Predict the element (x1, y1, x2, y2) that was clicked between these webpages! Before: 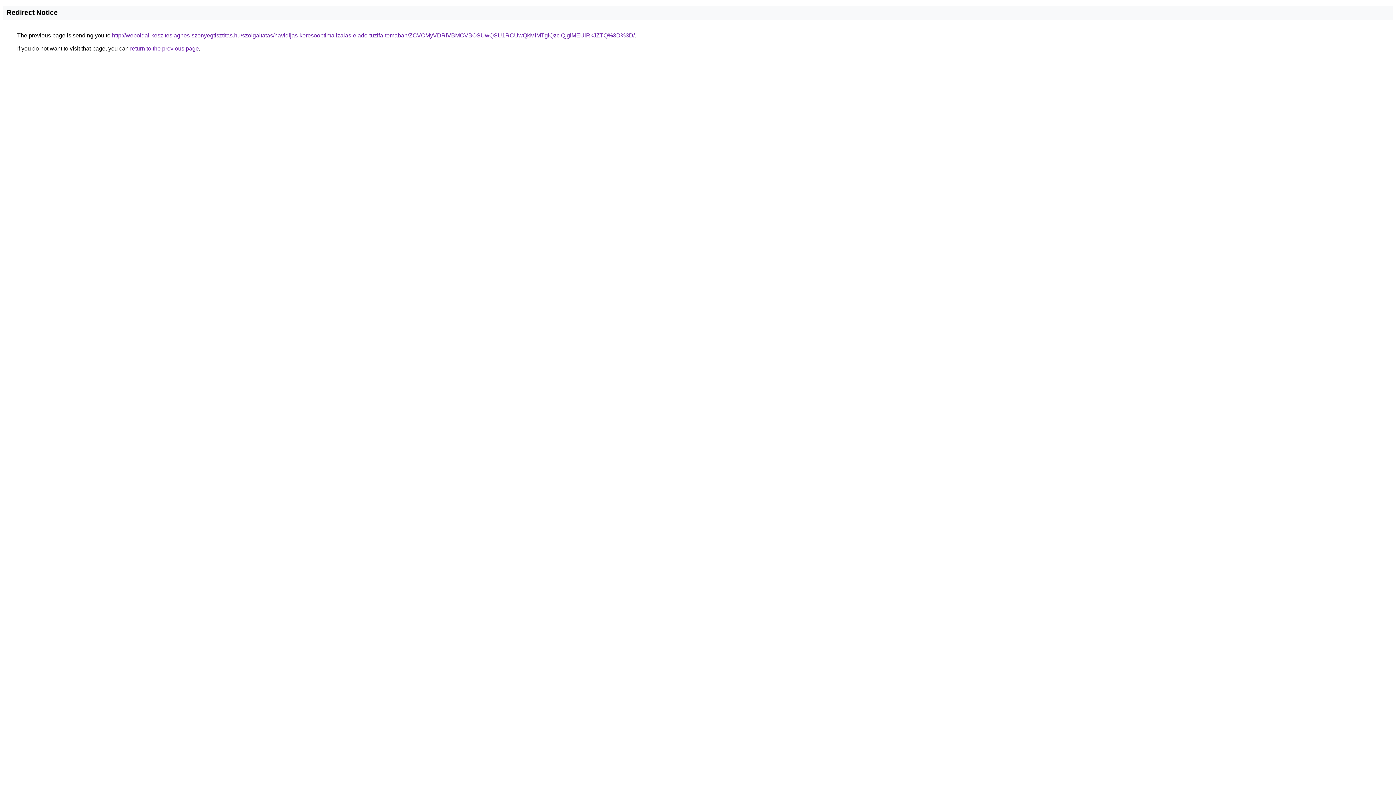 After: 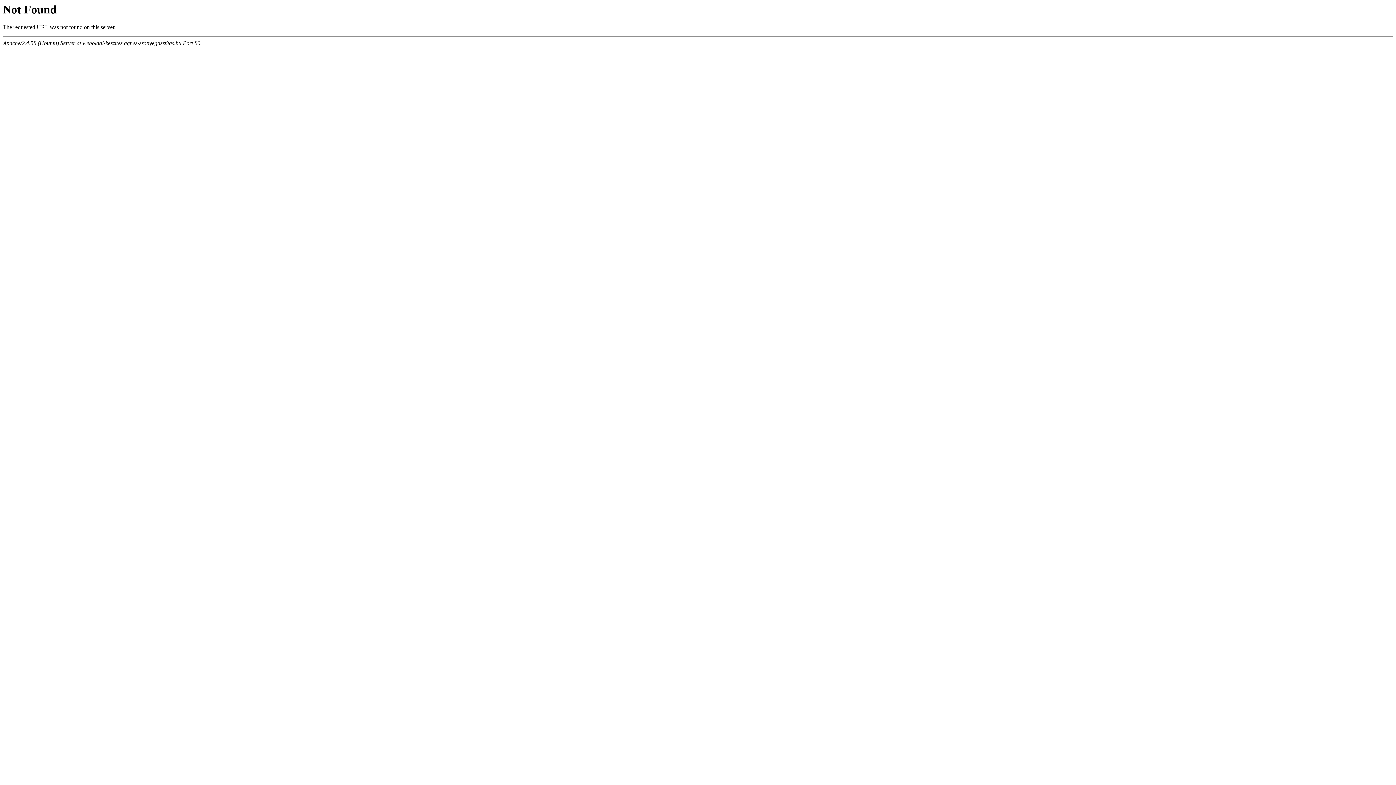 Action: bbox: (112, 32, 634, 38) label: http://weboldal-keszites.agnes-szonyegtisztitas.hu/szolgaltatas/havidijas-keresooptimalizalas-elado-tuzifa-temaban/ZCVCMyVDRiVBMCVBOSUwQSU1RCUwQkMlMTglQzclQjglMEUlRkJZTQ%3D%3D/